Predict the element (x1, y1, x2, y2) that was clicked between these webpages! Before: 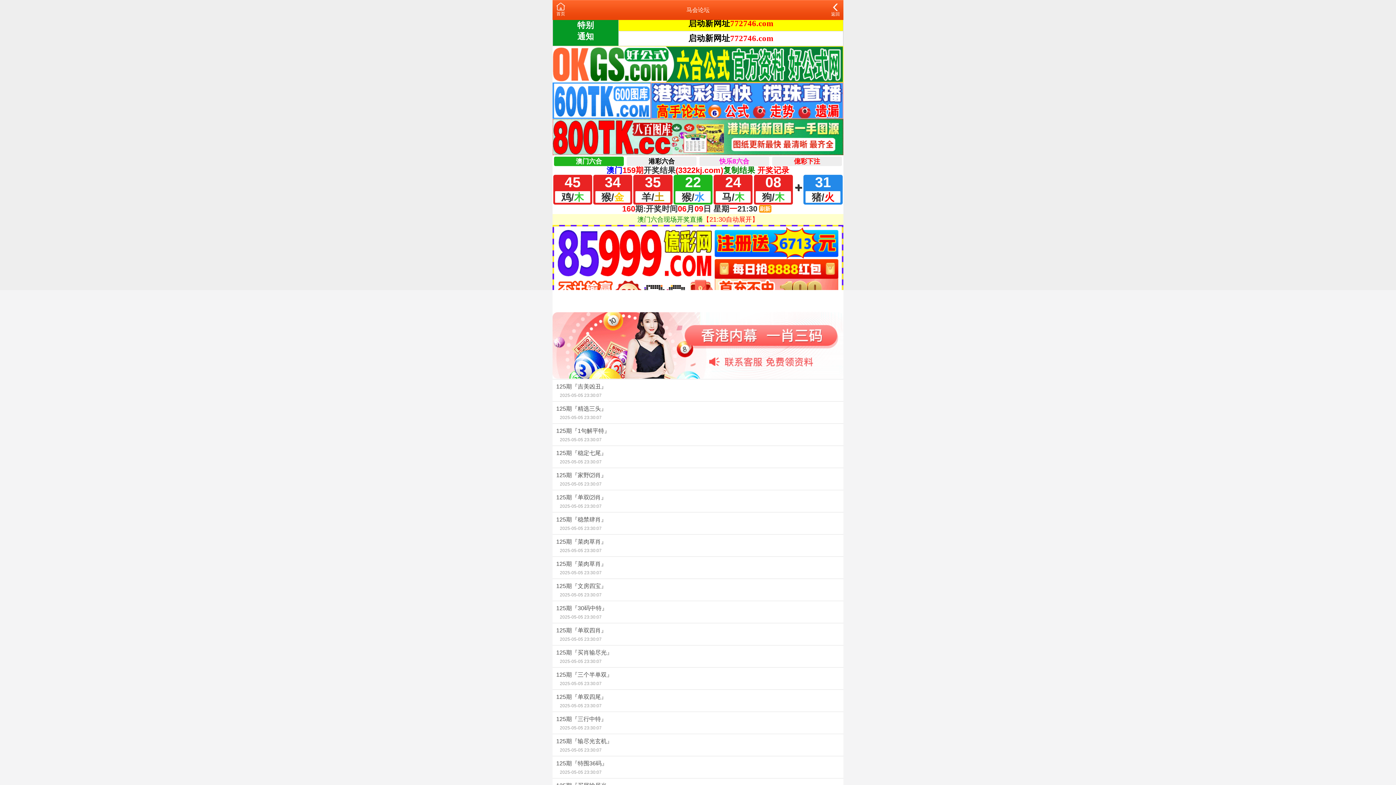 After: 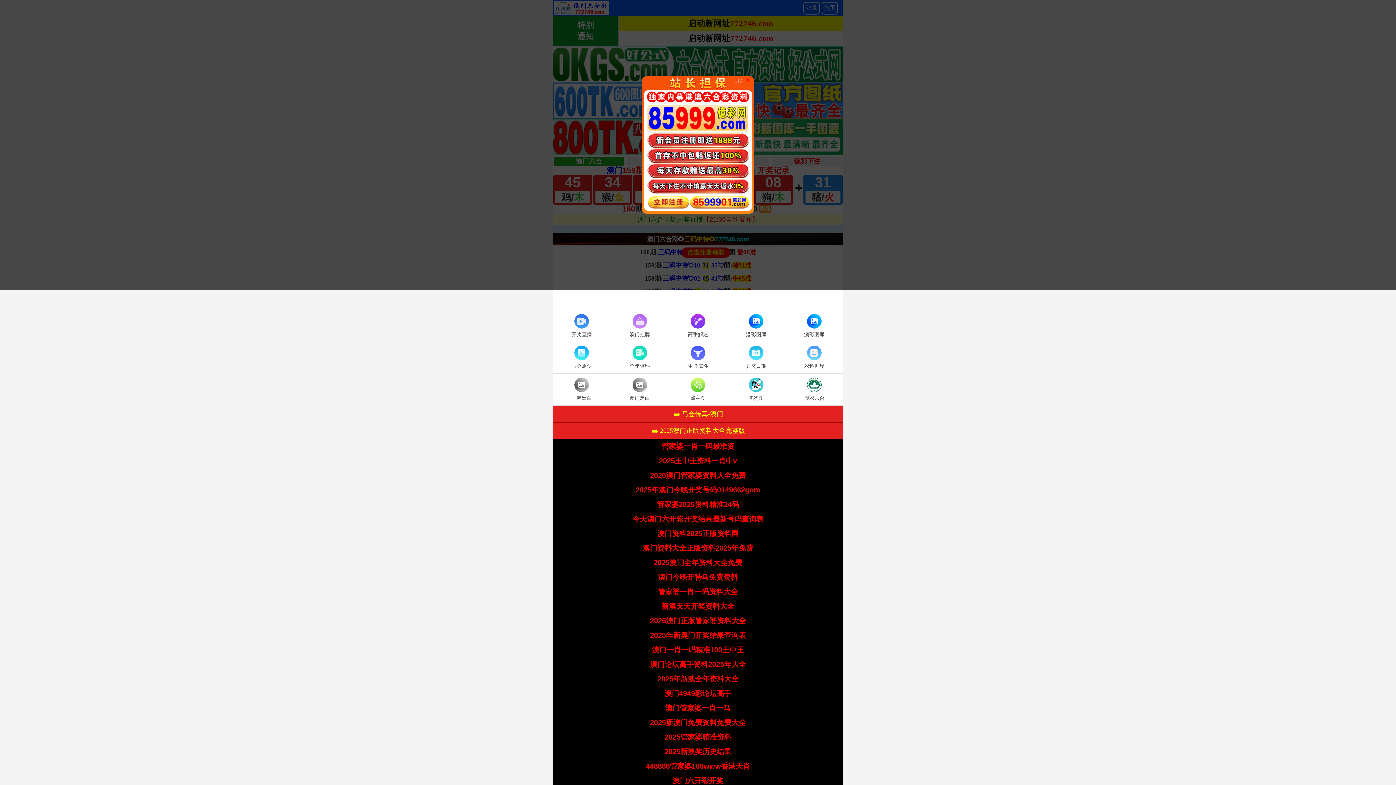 Action: label: 首页 bbox: (556, 3, 565, 16)